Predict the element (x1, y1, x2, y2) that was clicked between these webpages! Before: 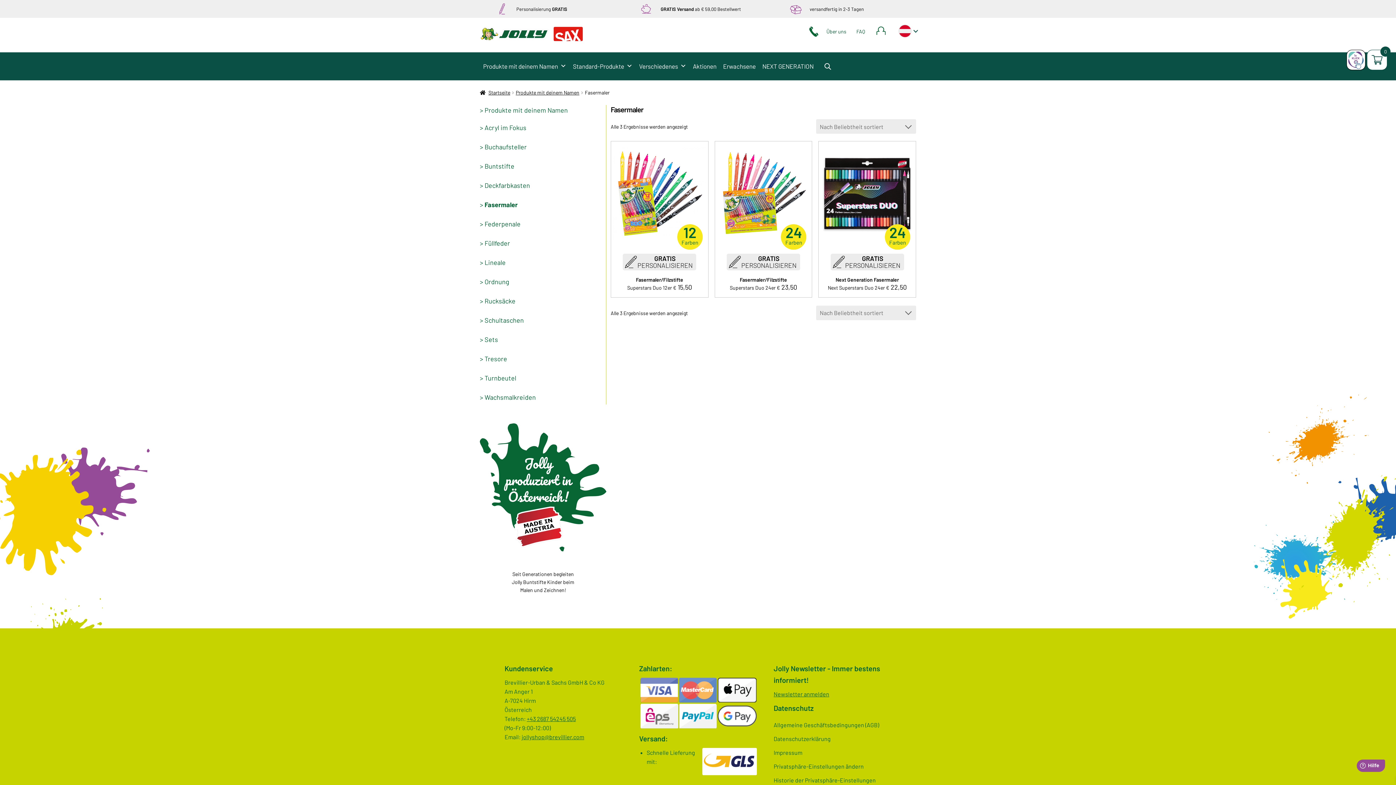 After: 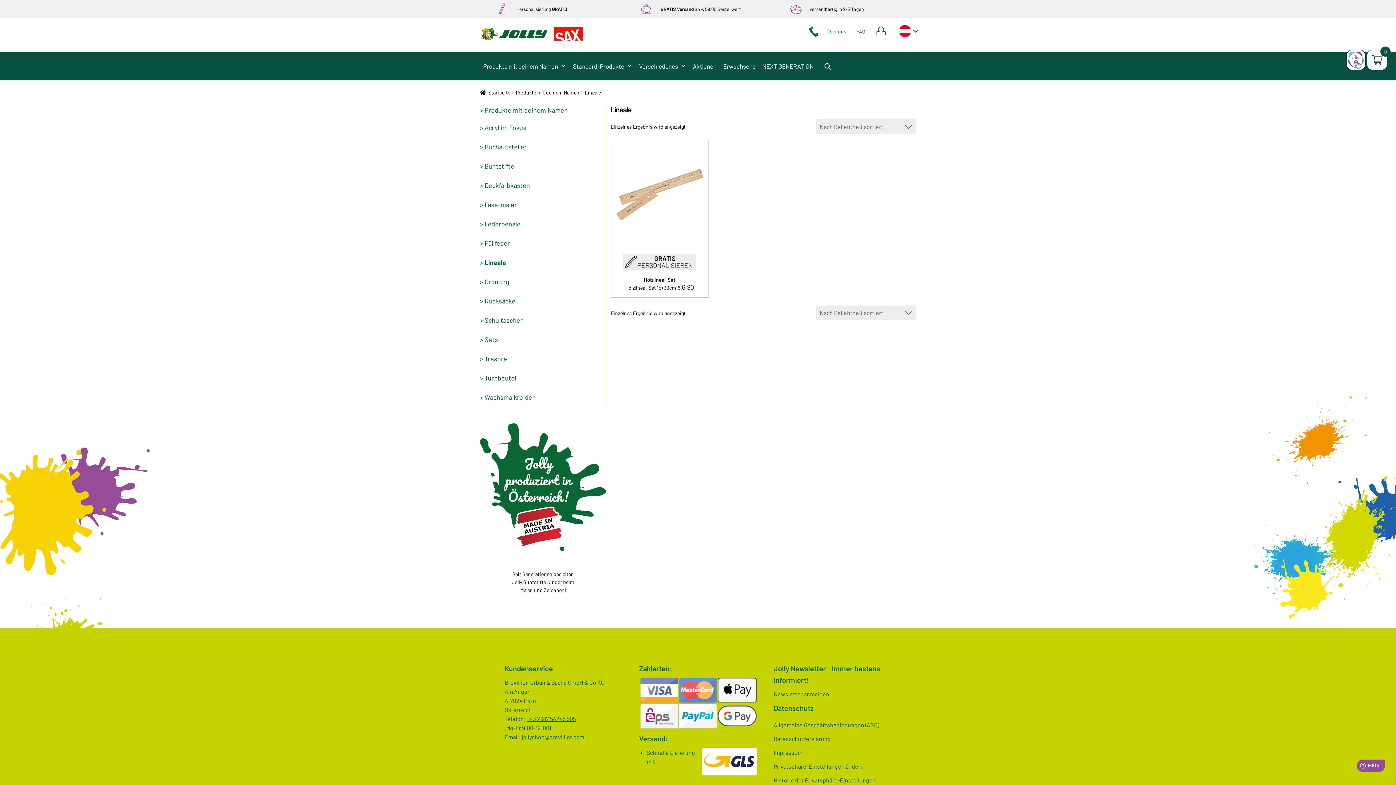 Action: label: Lineale bbox: (480, 257, 606, 268)